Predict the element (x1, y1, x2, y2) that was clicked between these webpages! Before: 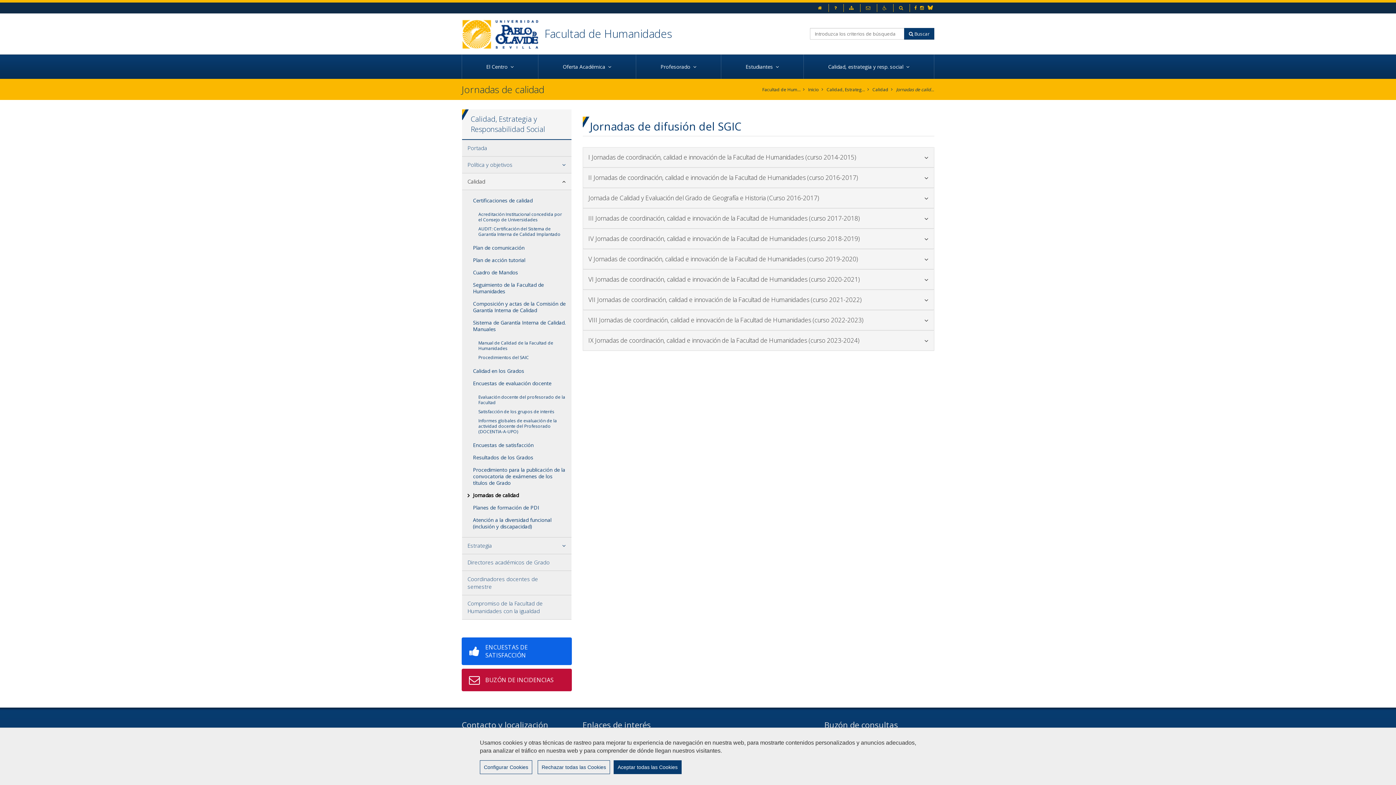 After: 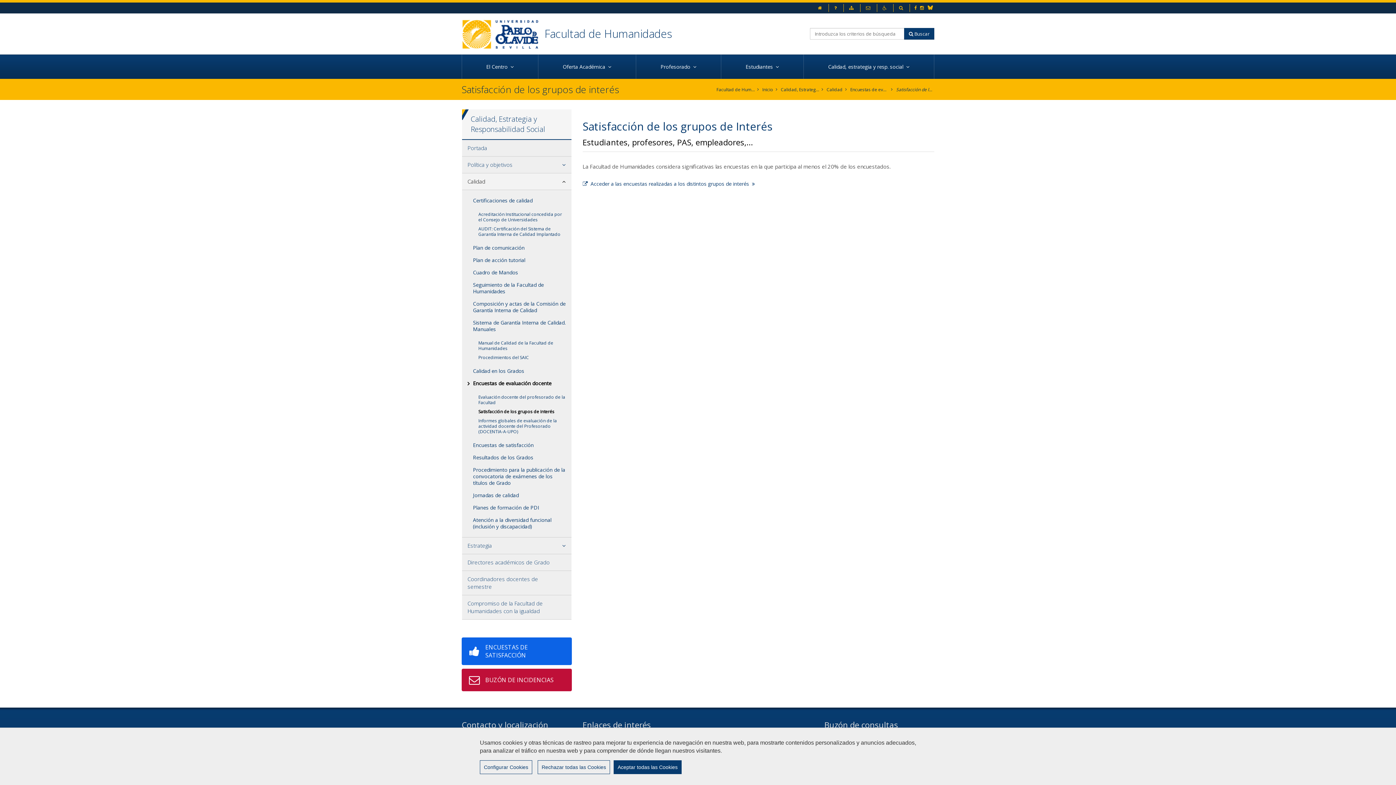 Action: label: Satisfacción de los grupos de interés bbox: (476, 407, 567, 416)